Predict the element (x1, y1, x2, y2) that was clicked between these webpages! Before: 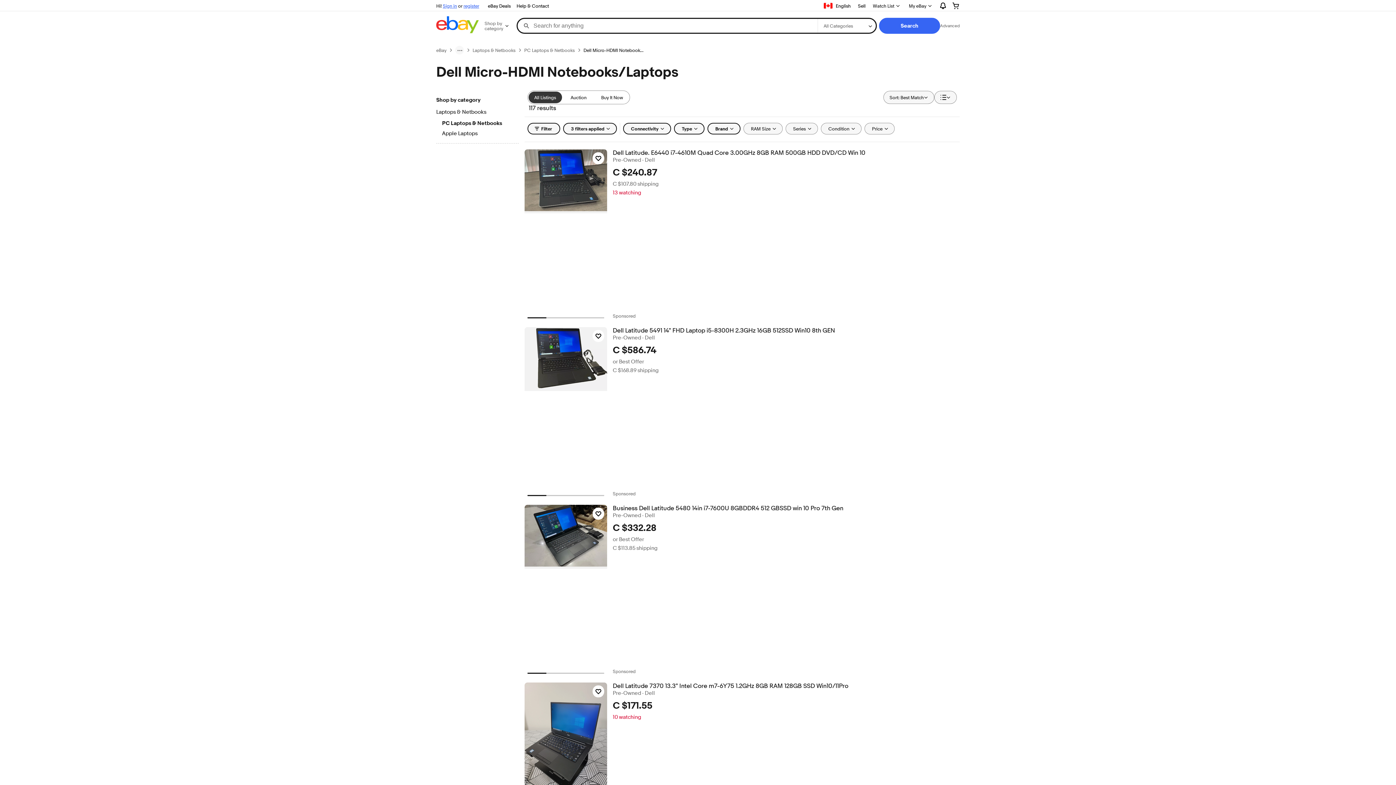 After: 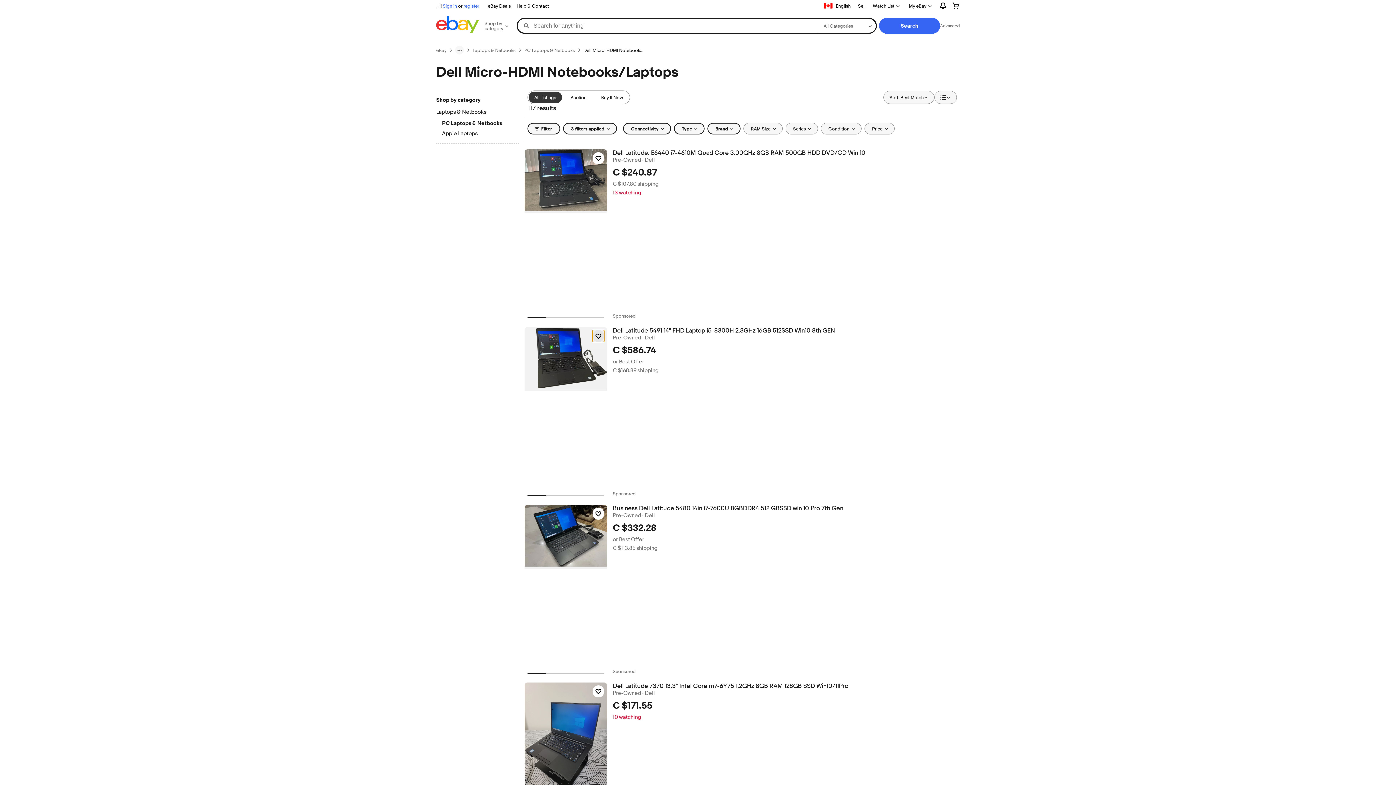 Action: label: Click to watch item - Dell Latitude 5491 14" FHD Laptop i5-8300H 2.3GHz 16GB 512SSD Win10  8th GEN bbox: (592, 330, 604, 342)